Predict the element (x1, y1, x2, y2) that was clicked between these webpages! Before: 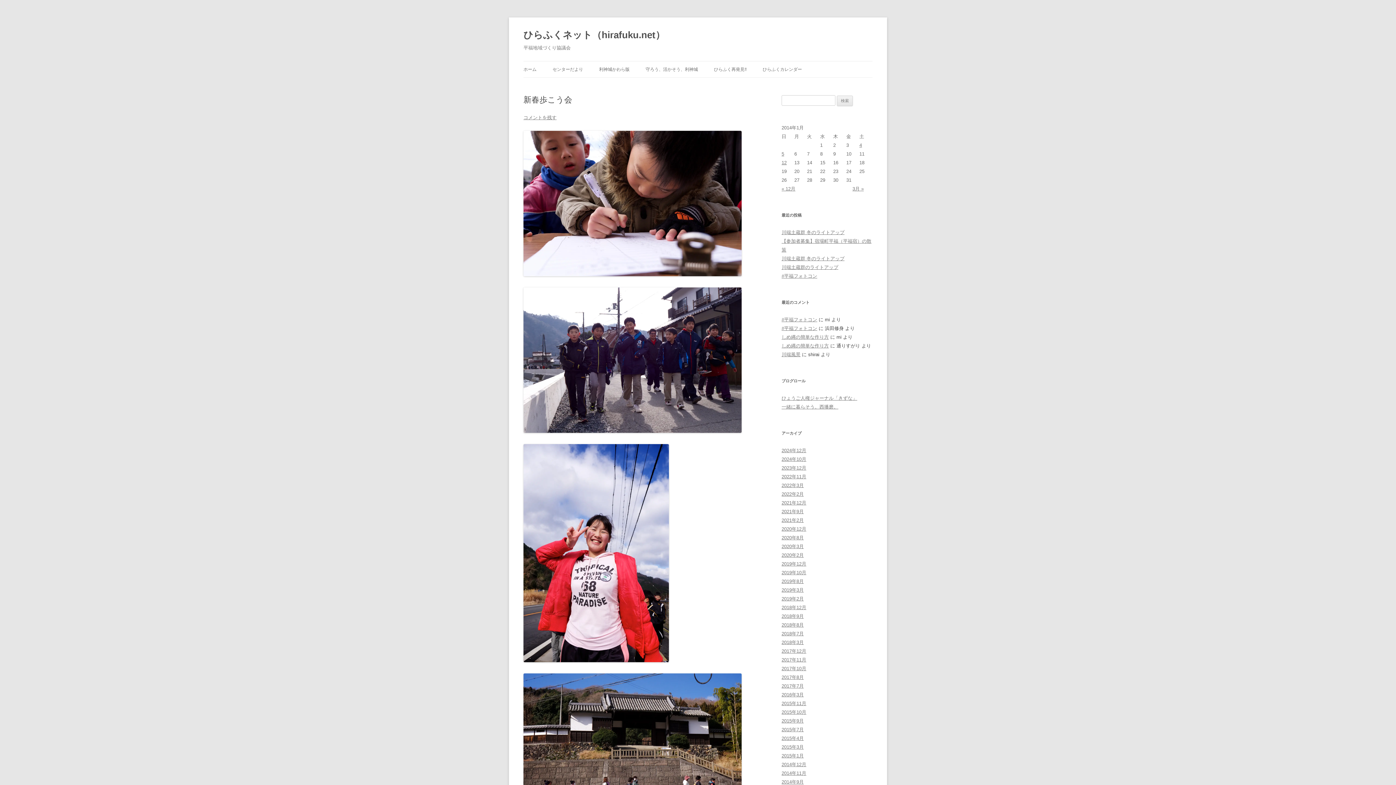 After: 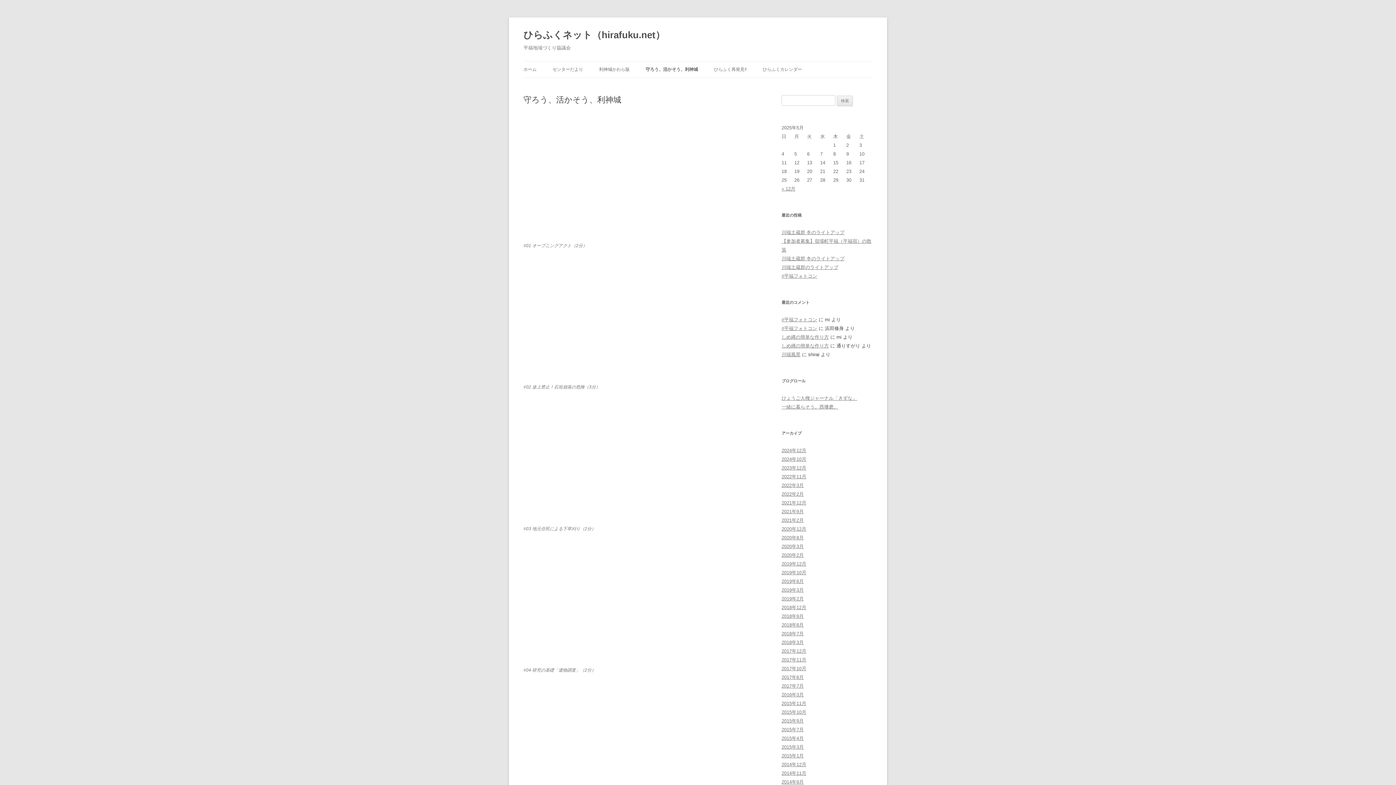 Action: label: 守ろう、活かそう、利神城 bbox: (645, 61, 698, 77)